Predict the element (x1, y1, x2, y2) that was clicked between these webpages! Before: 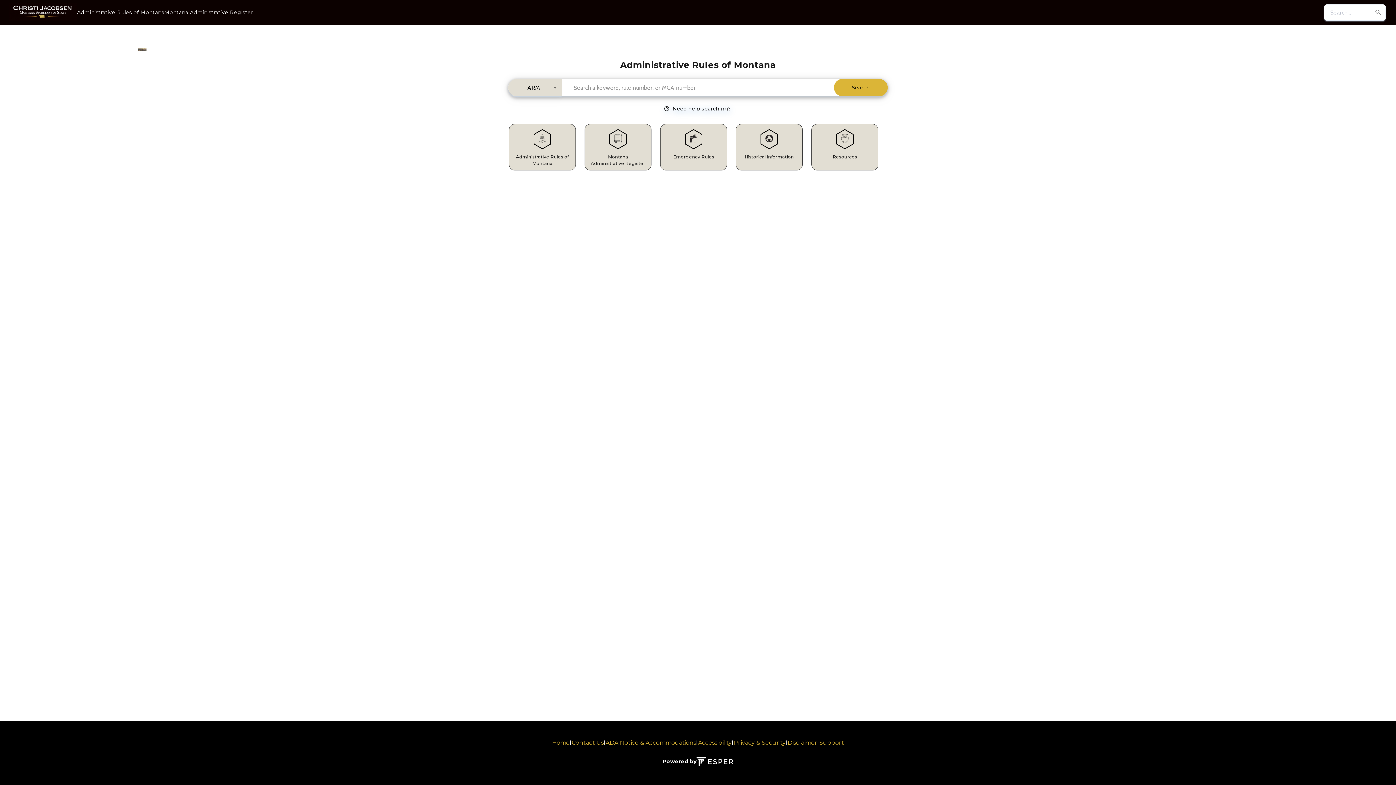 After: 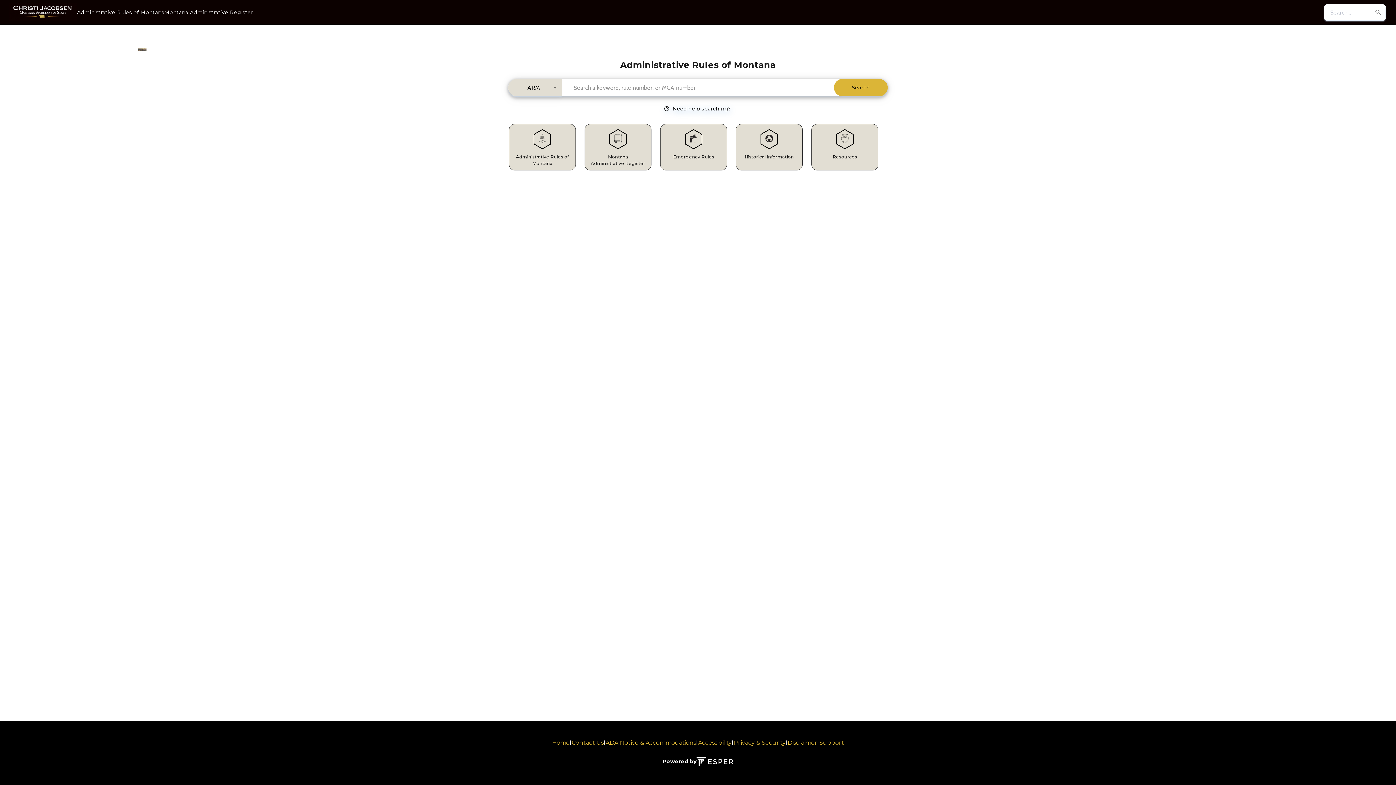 Action: bbox: (552, 739, 569, 746) label: Home